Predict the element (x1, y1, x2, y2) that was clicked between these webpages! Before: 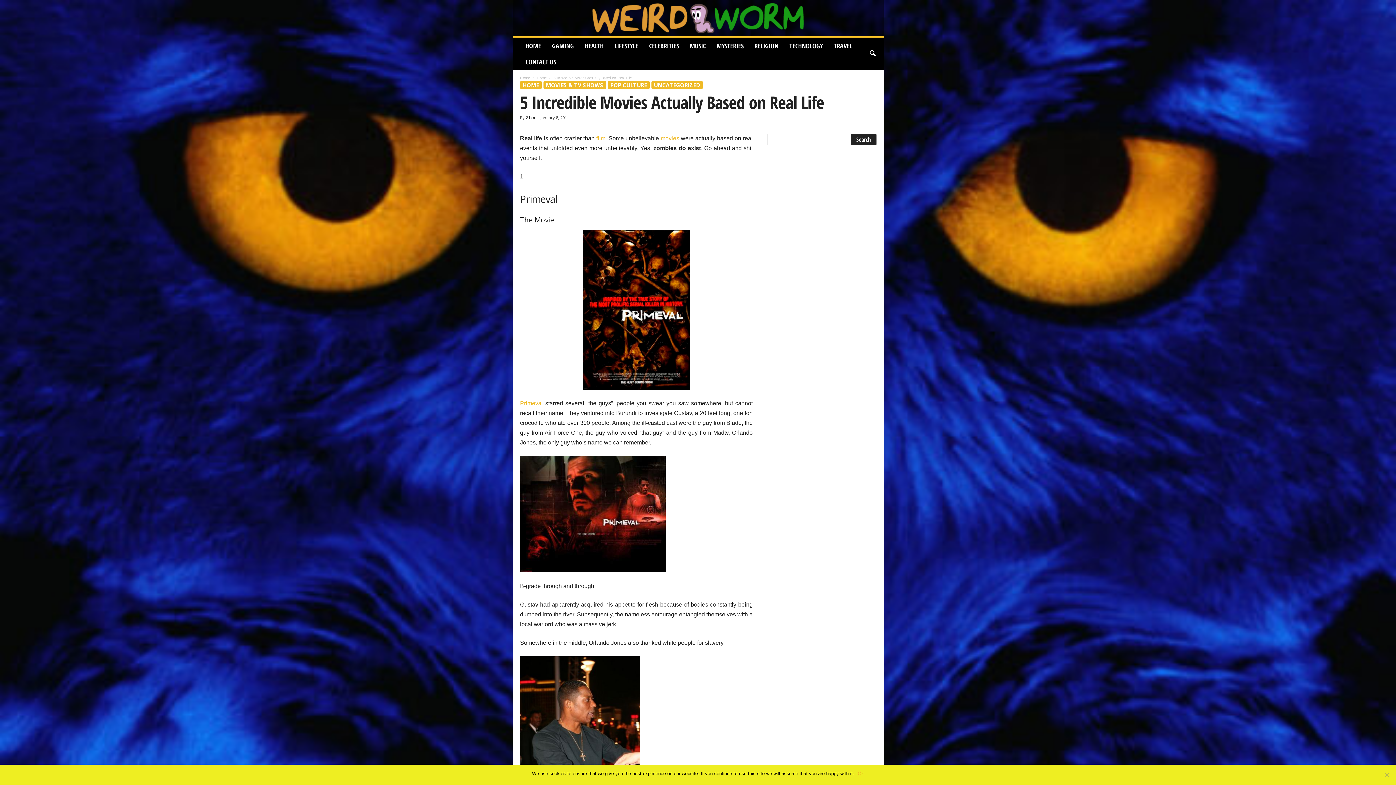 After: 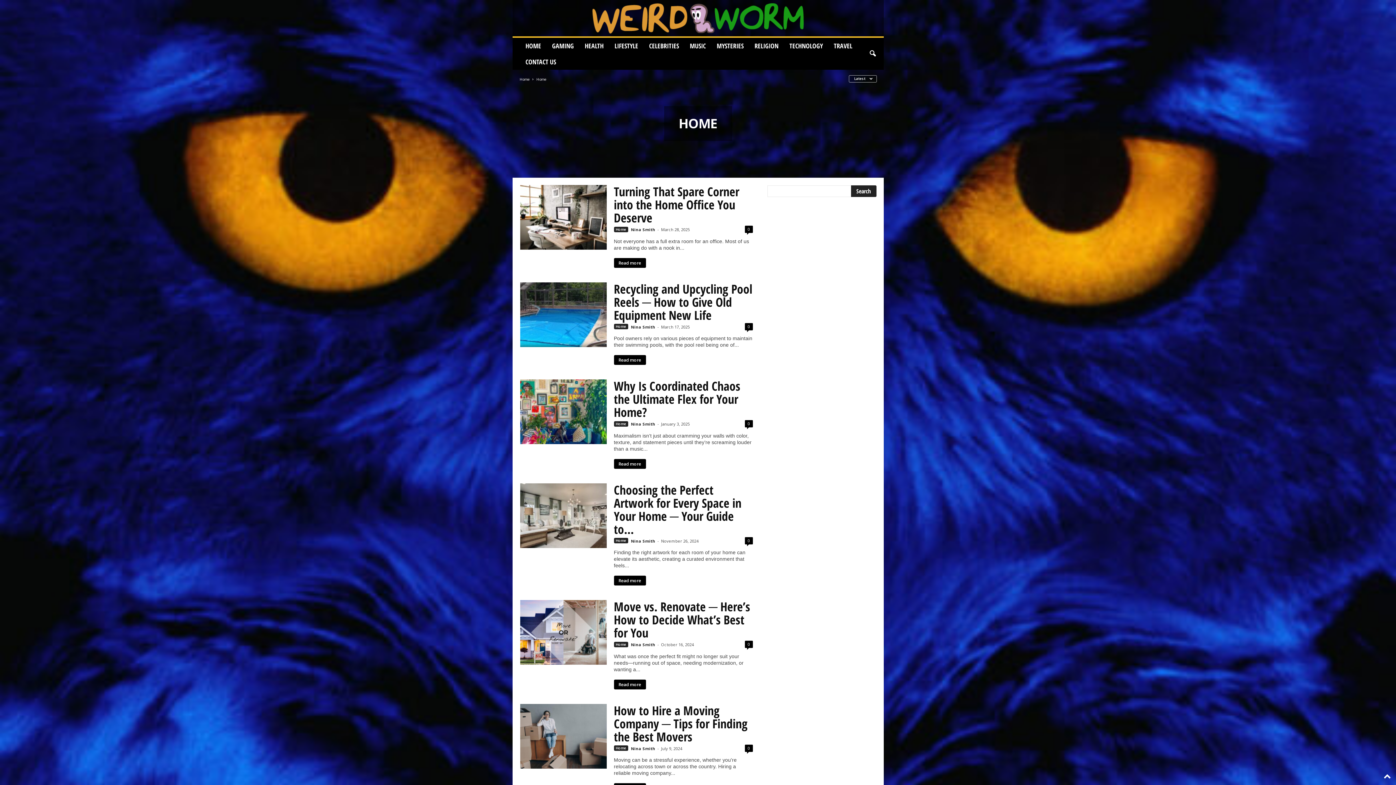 Action: label: Home bbox: (536, 75, 546, 80)